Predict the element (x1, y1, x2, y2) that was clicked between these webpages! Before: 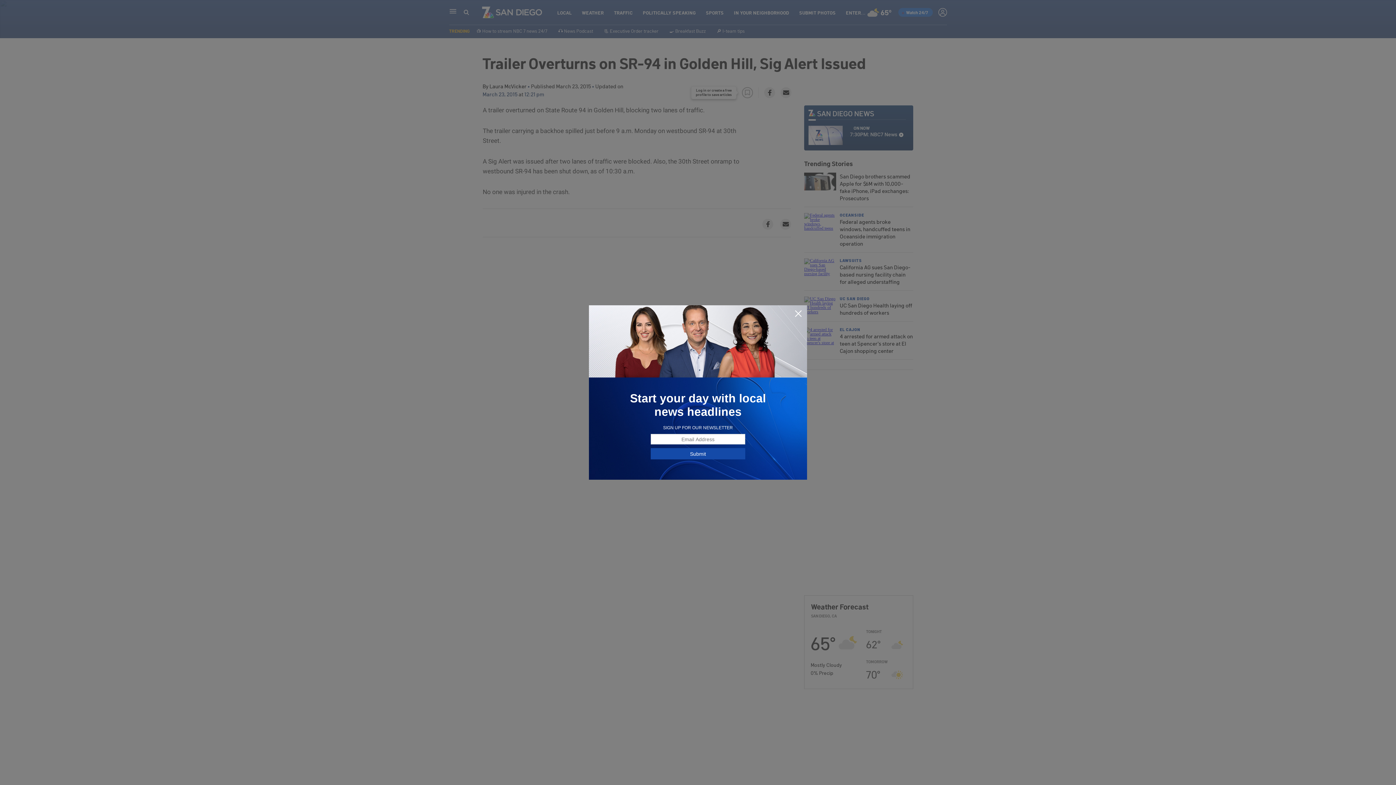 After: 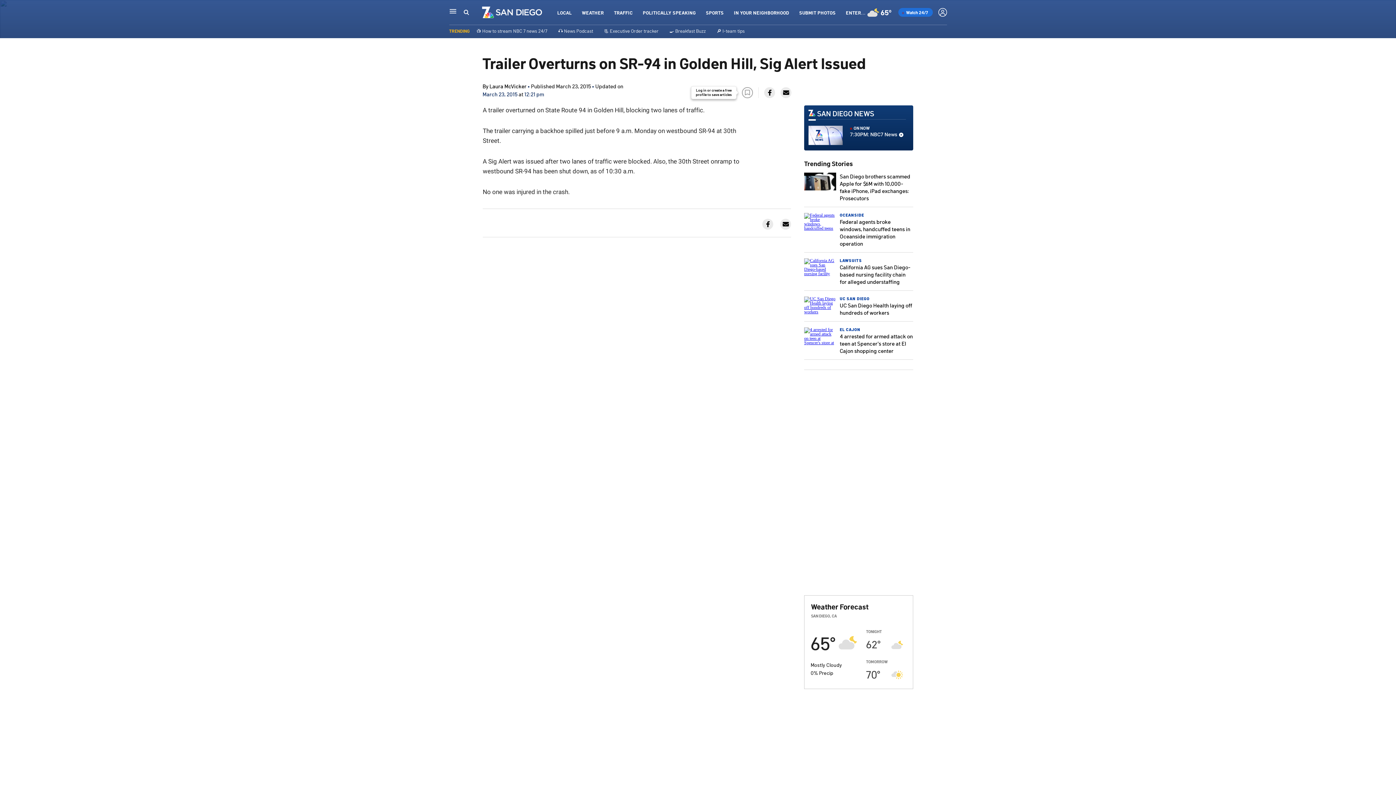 Action: bbox: (794, 309, 802, 318)